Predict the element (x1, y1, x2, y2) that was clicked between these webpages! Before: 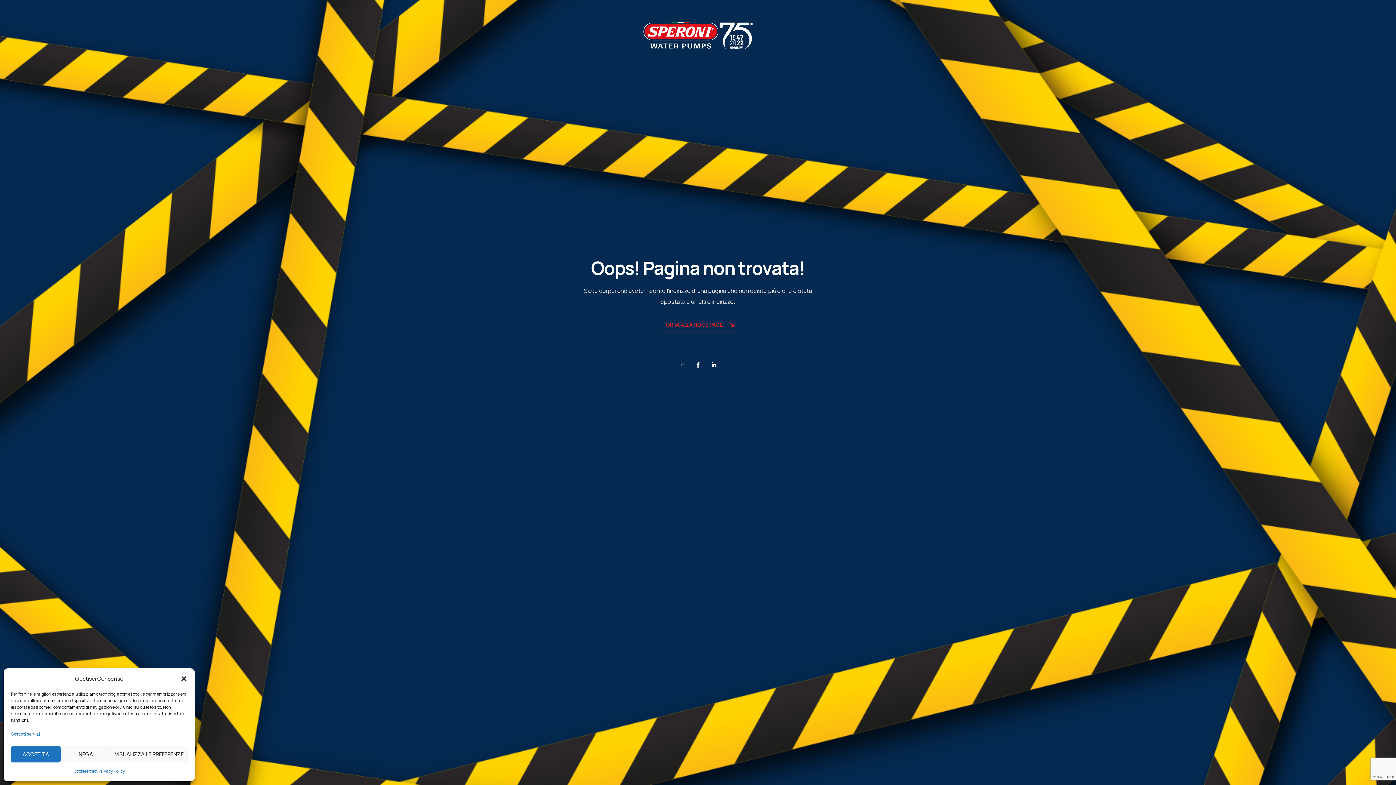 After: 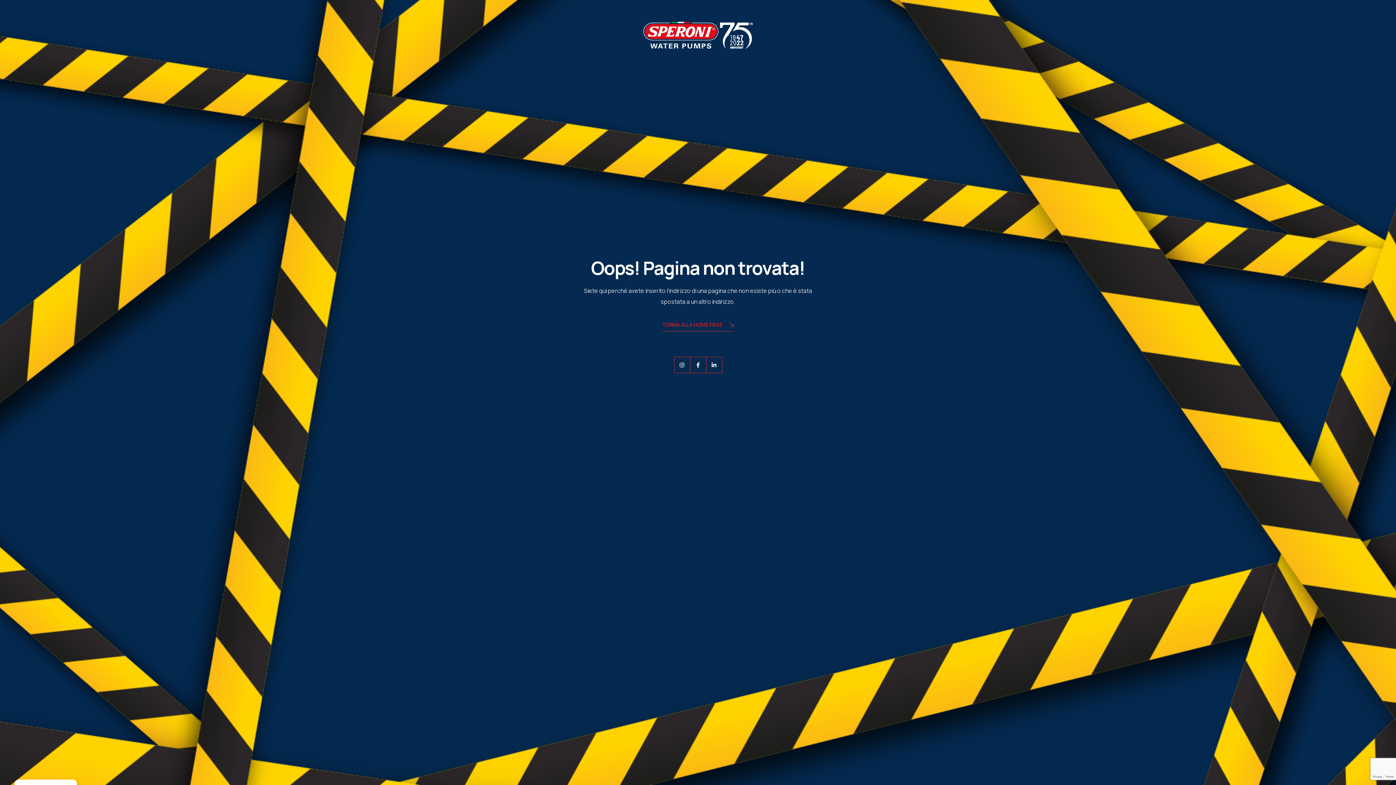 Action: label: ACCETTA bbox: (10, 746, 60, 762)